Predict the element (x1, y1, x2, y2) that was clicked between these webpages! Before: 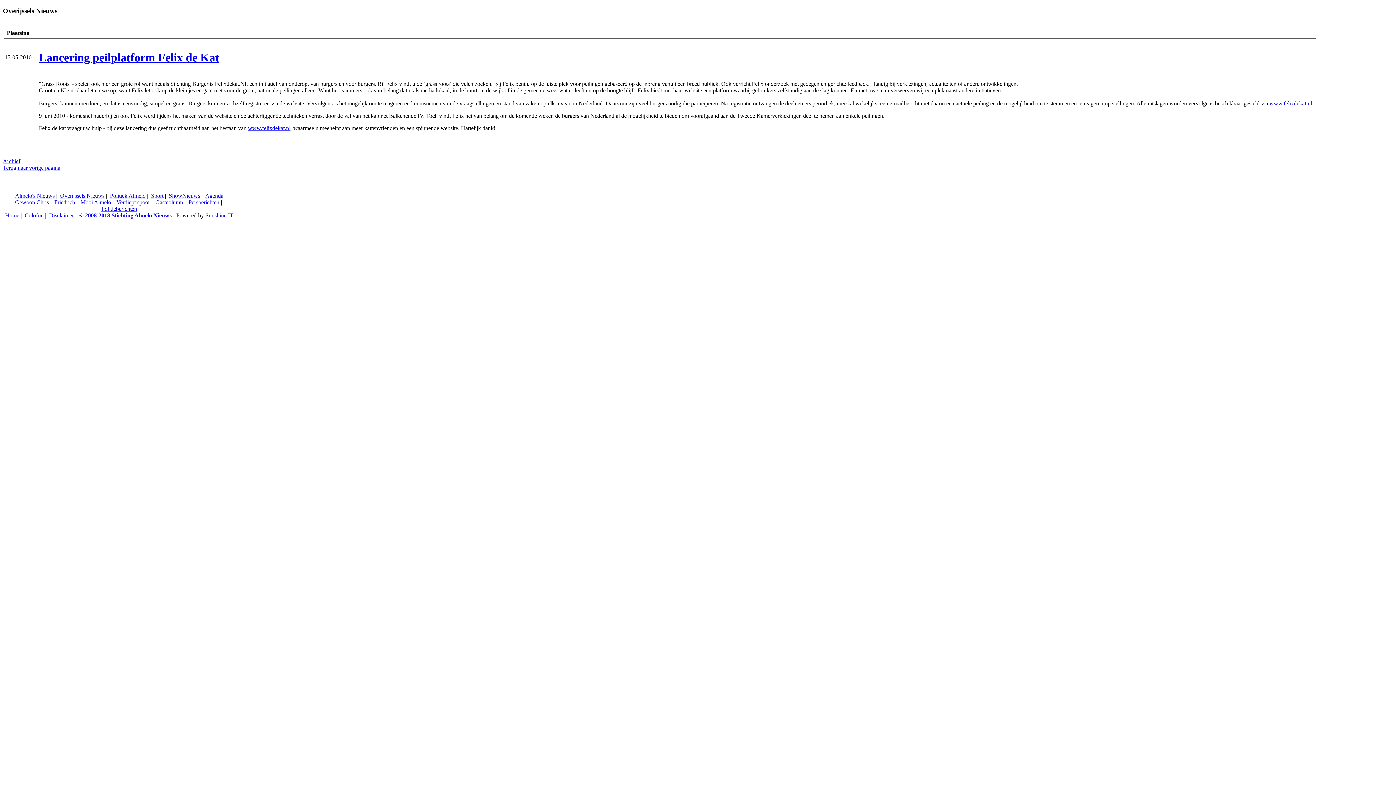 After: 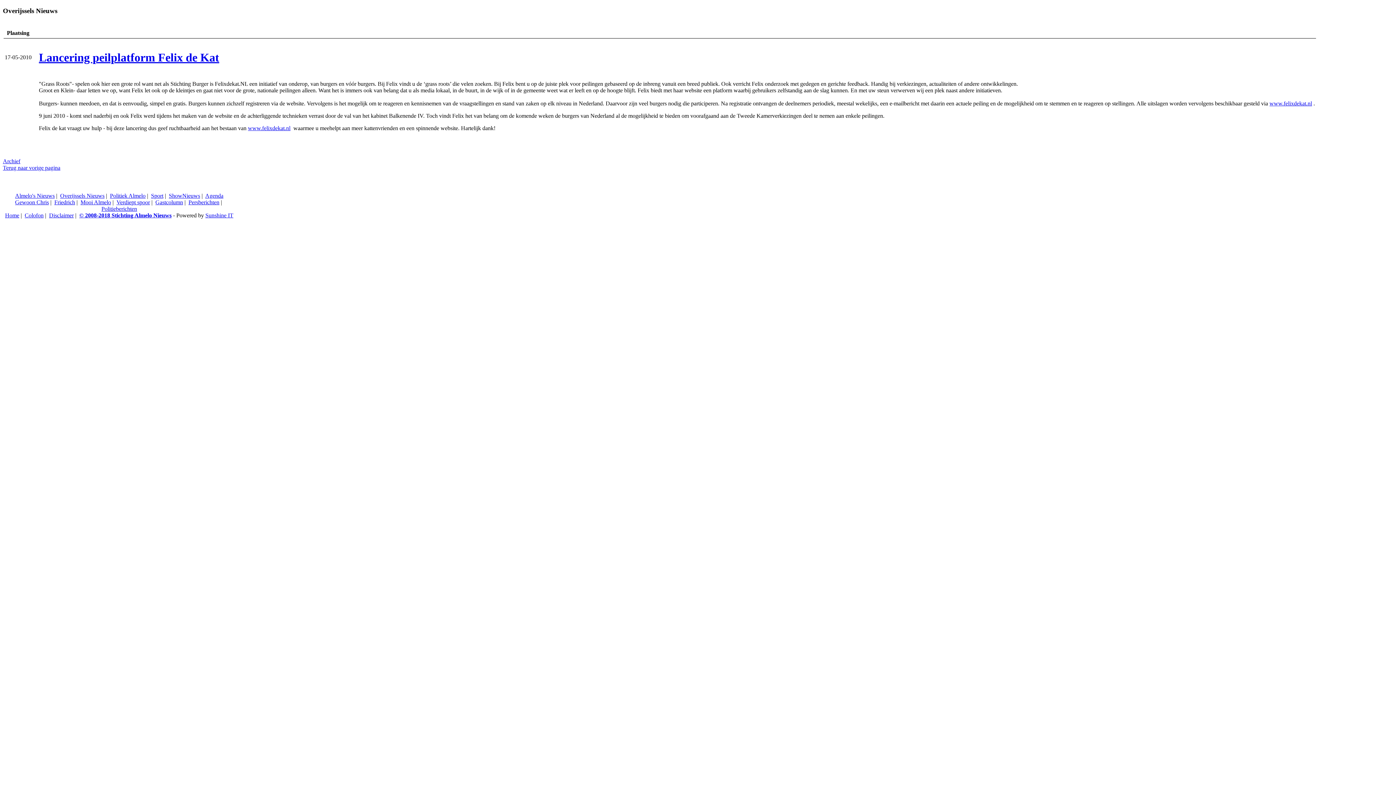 Action: label: Friedrich bbox: (54, 199, 75, 205)